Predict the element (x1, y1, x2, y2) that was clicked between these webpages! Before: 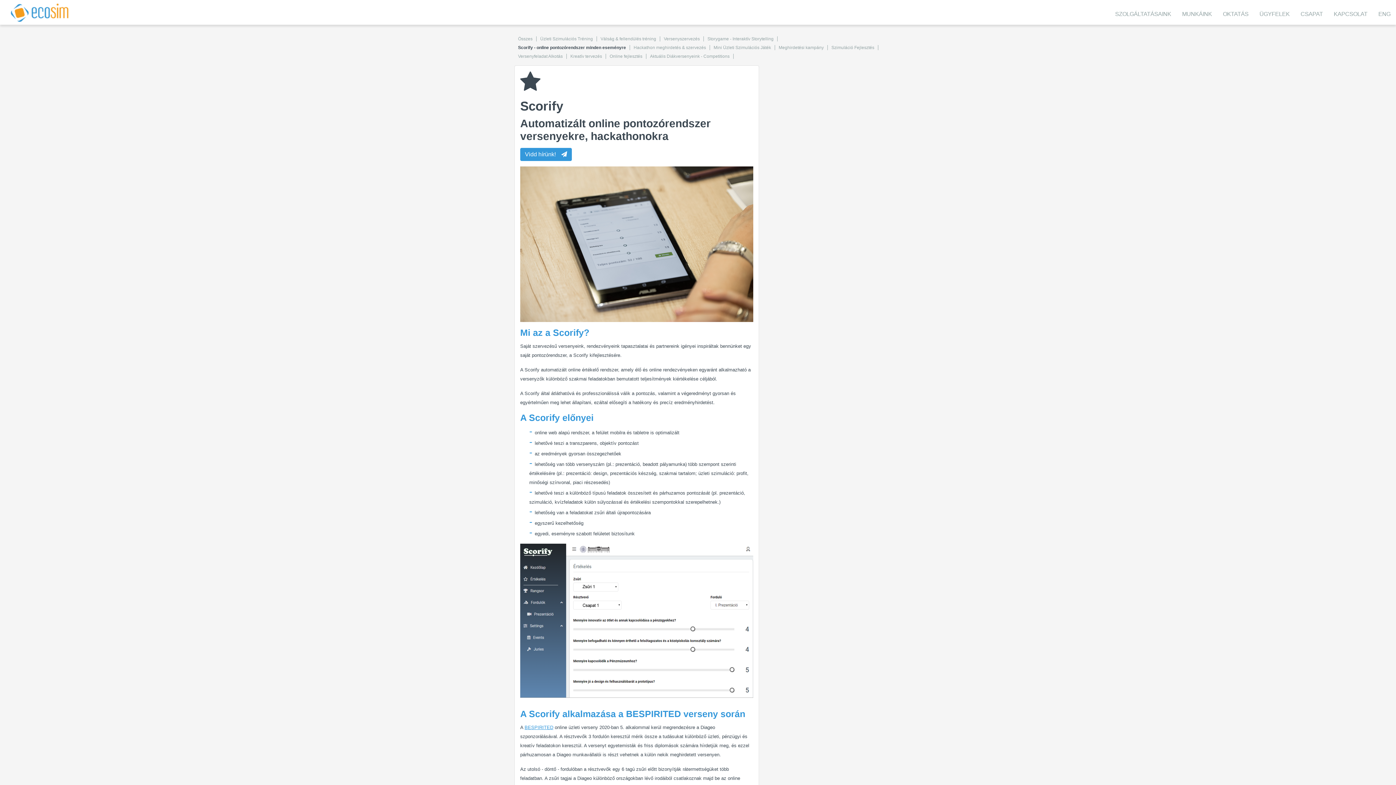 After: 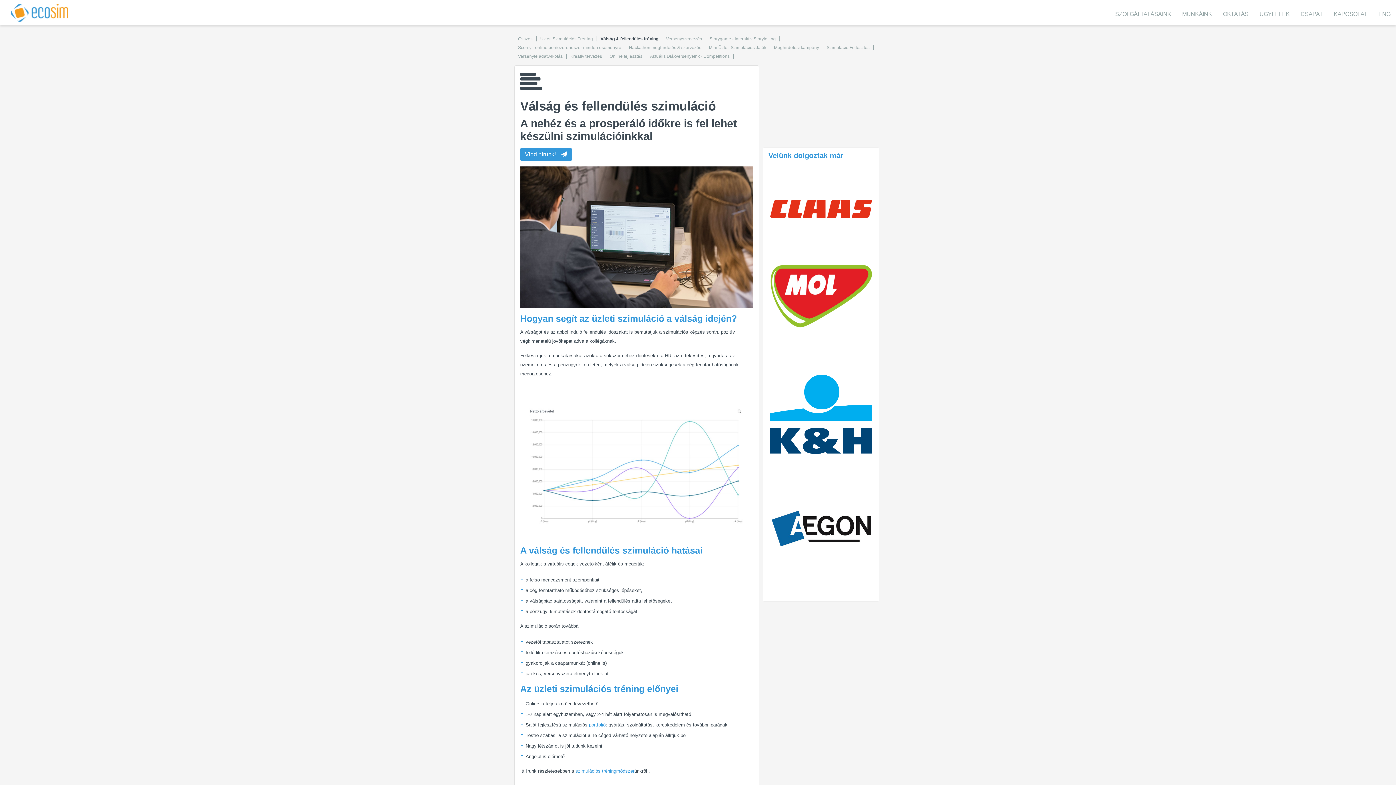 Action: bbox: (600, 36, 656, 41) label: Válság & fellendülés tréning